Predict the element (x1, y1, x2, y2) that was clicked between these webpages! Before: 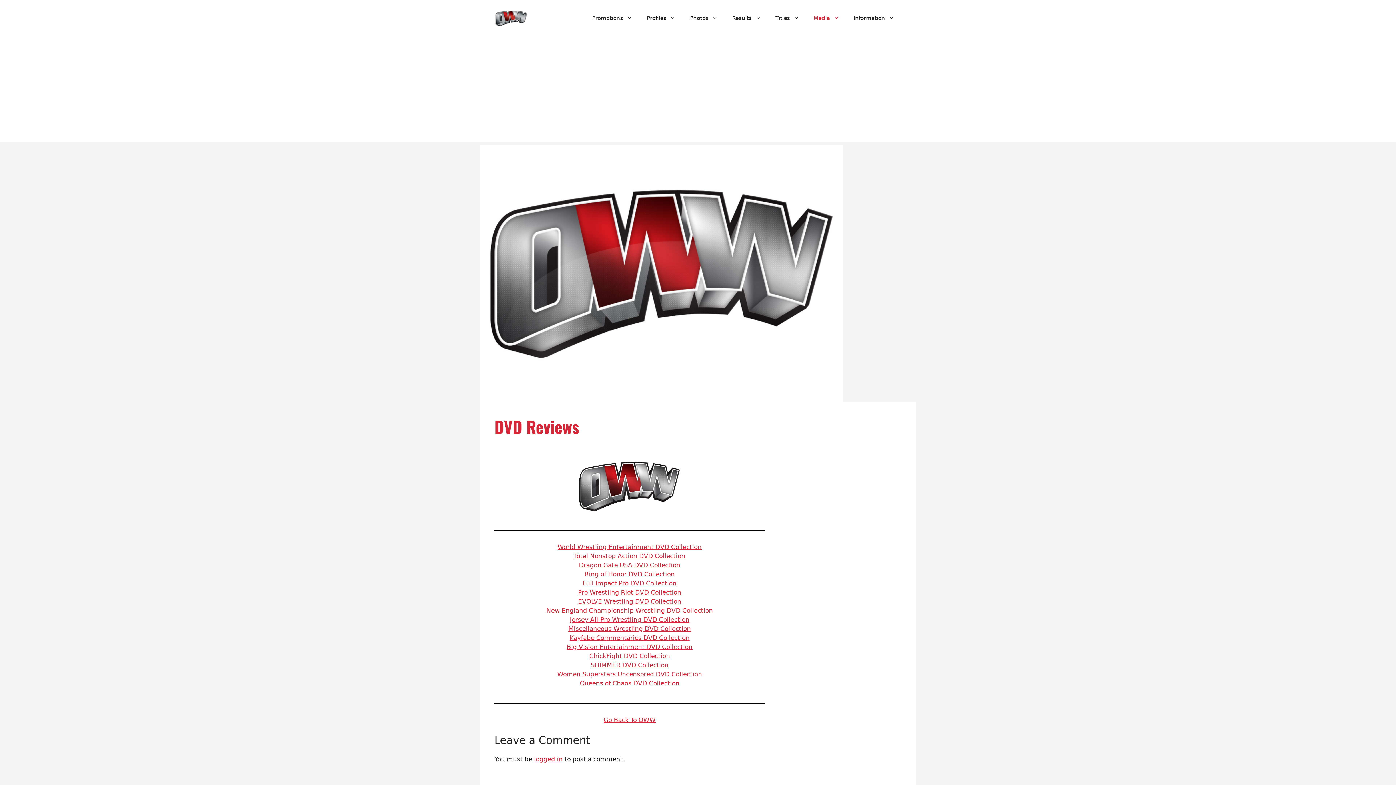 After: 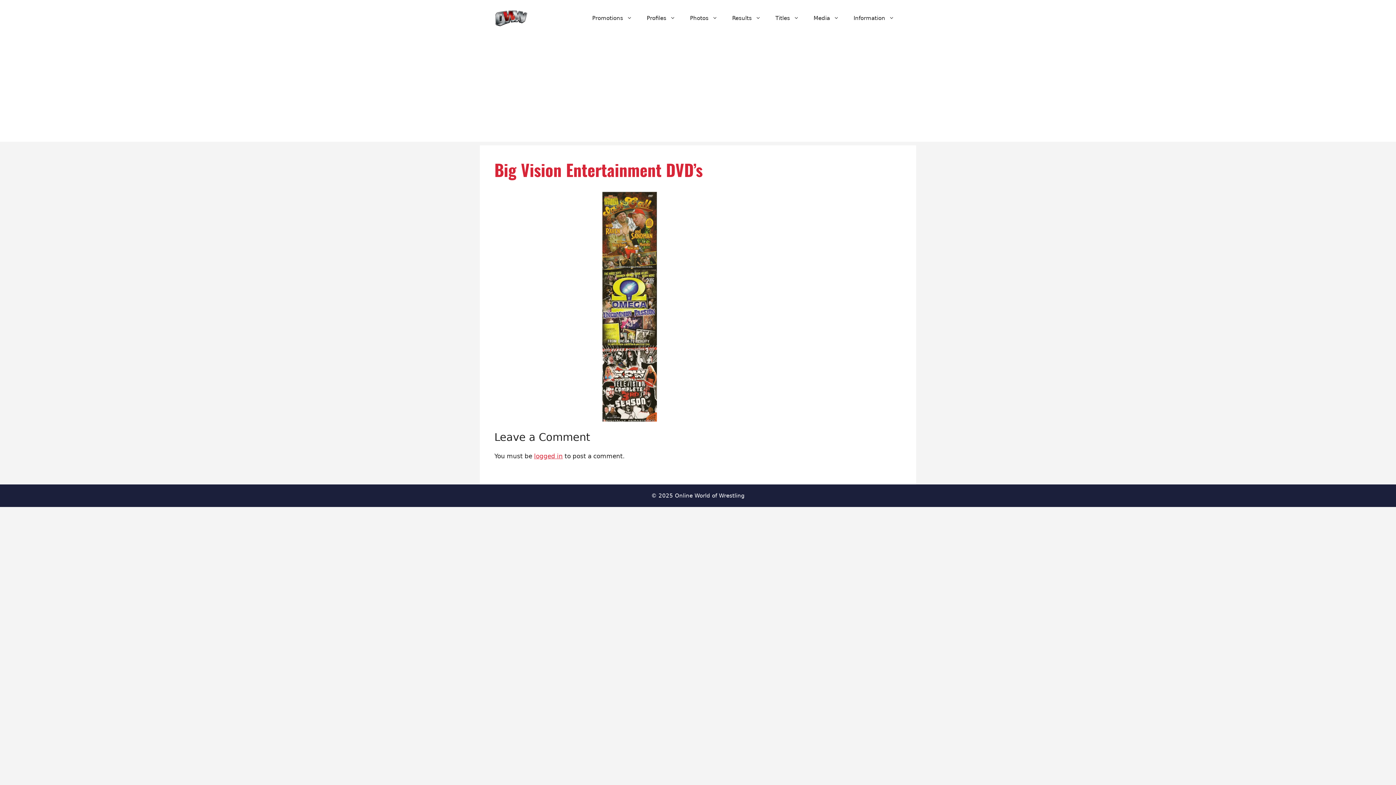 Action: label: Big Vision Entertainment DVD Collection bbox: (566, 643, 692, 651)